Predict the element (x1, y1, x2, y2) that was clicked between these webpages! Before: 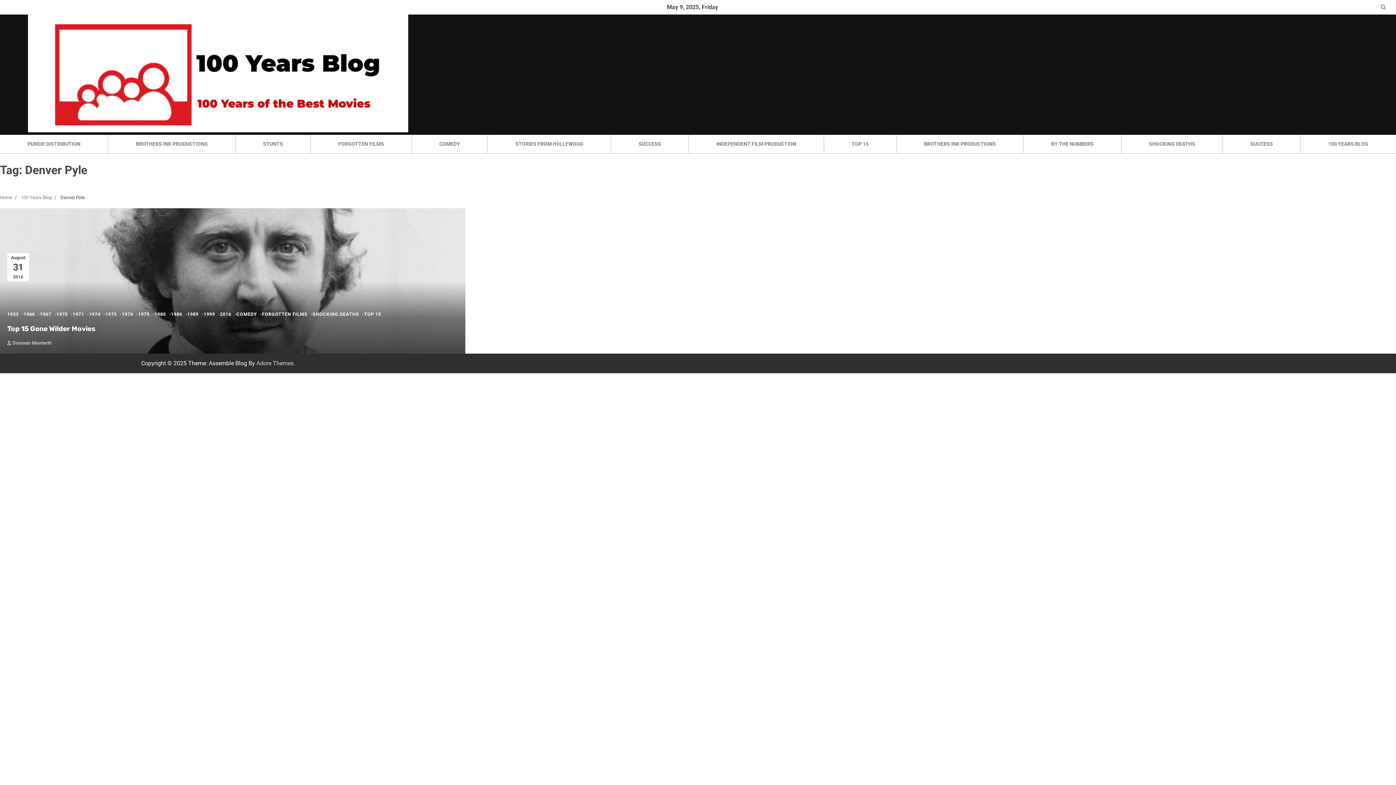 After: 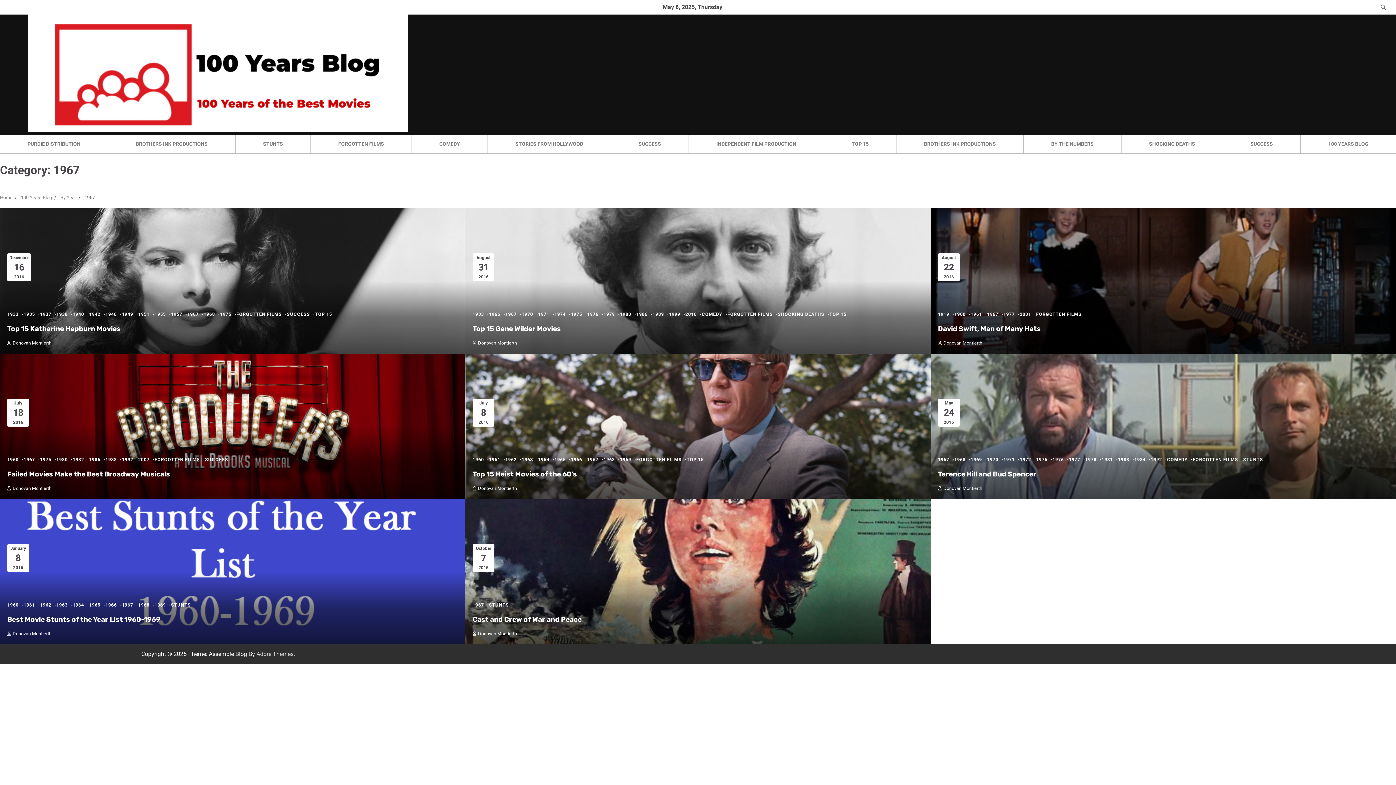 Action: bbox: (40, 311, 56, 317) label: 1967